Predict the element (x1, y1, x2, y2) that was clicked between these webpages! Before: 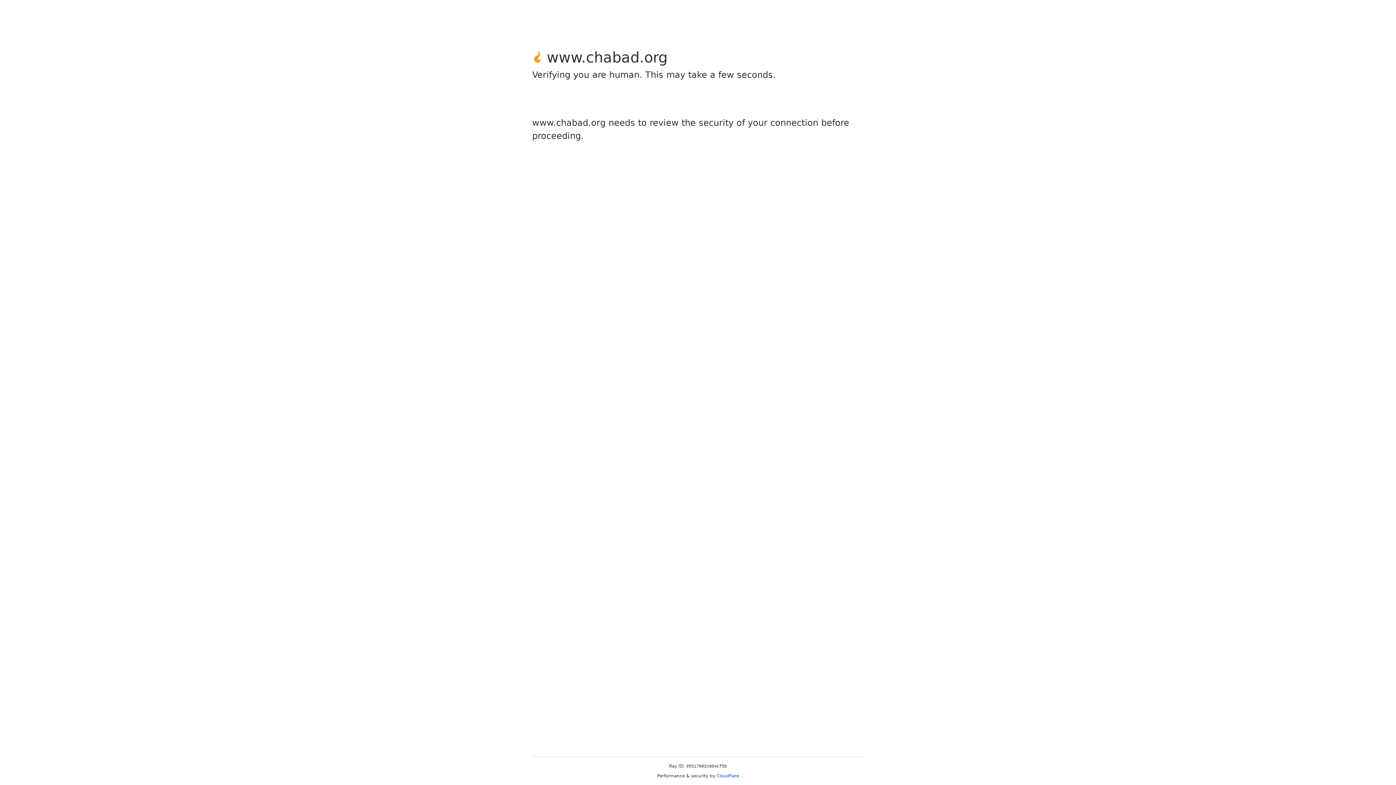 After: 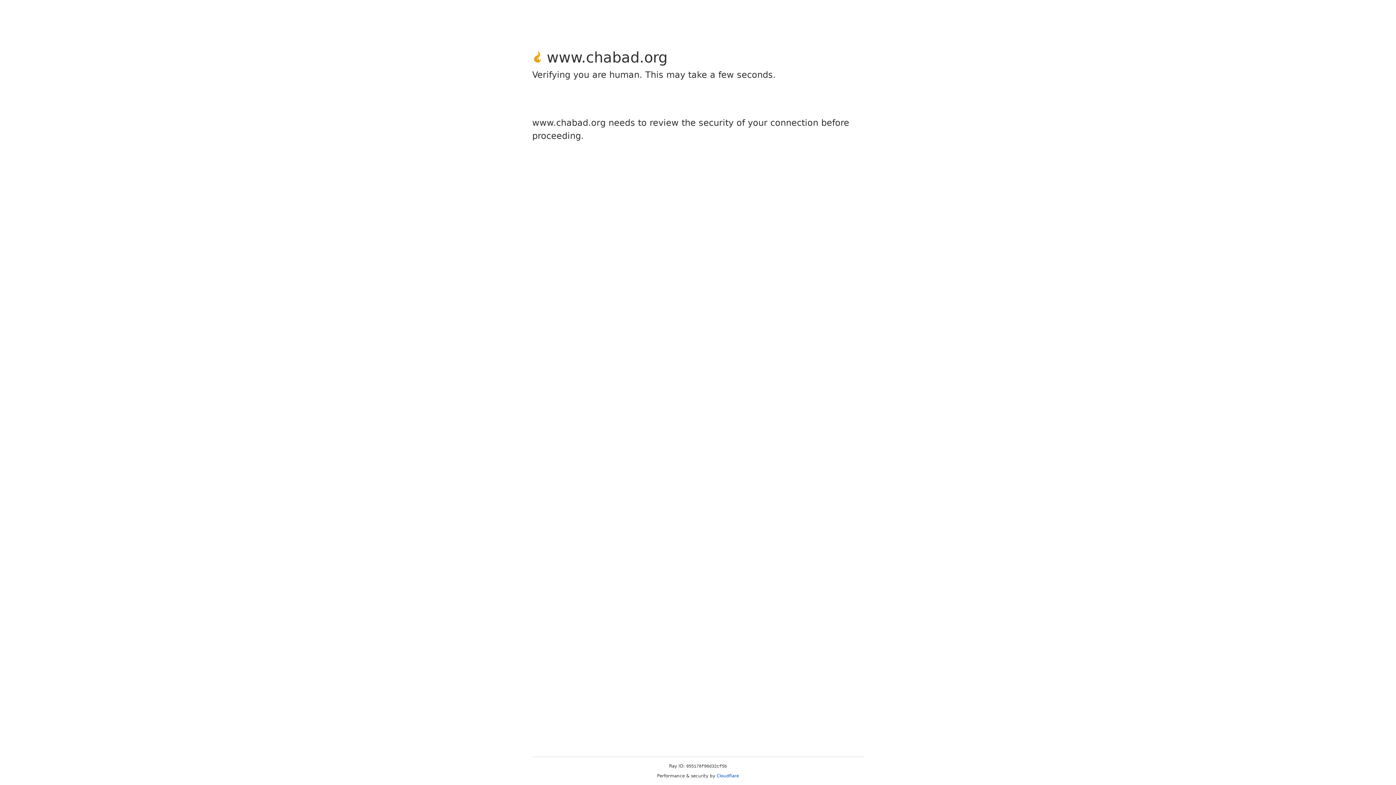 Action: label: Cloudflare bbox: (716, 773, 739, 778)